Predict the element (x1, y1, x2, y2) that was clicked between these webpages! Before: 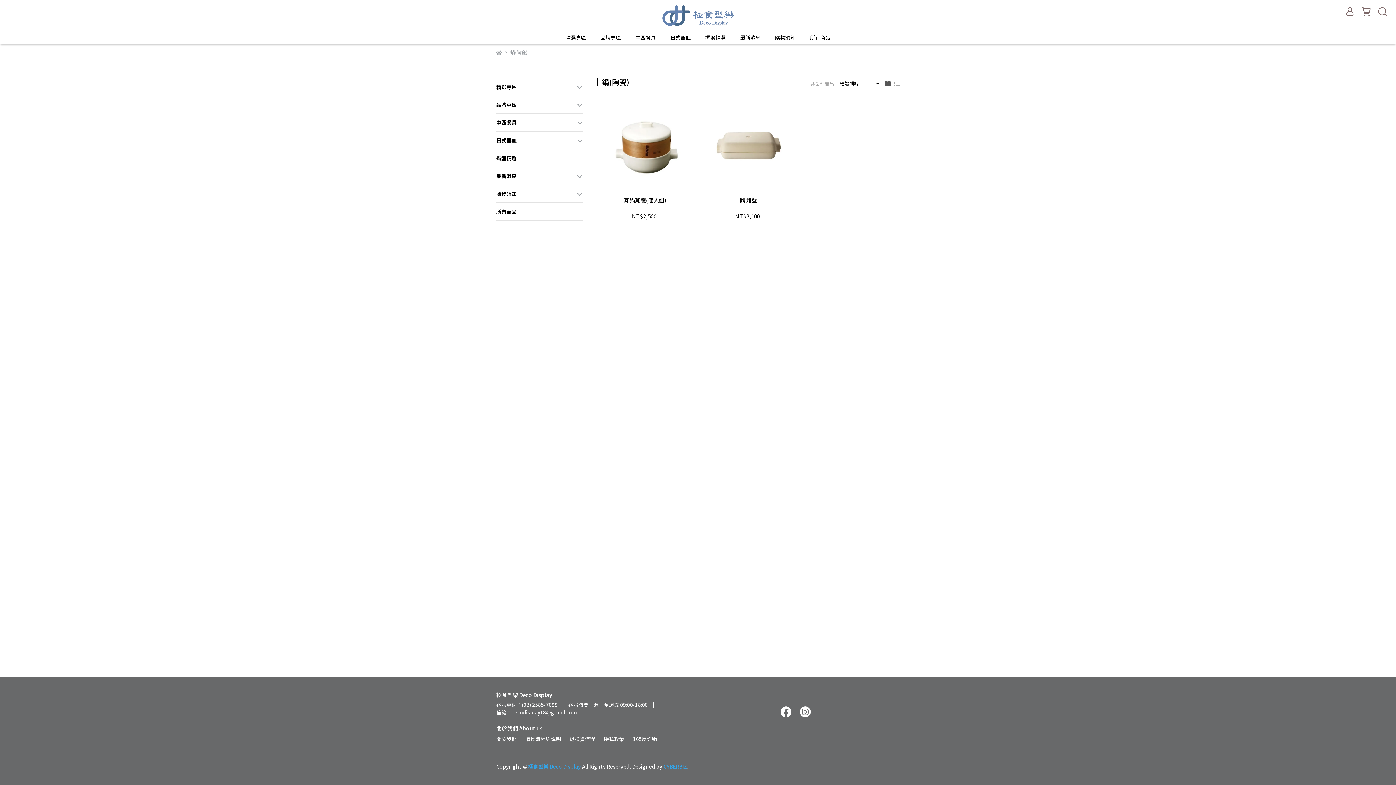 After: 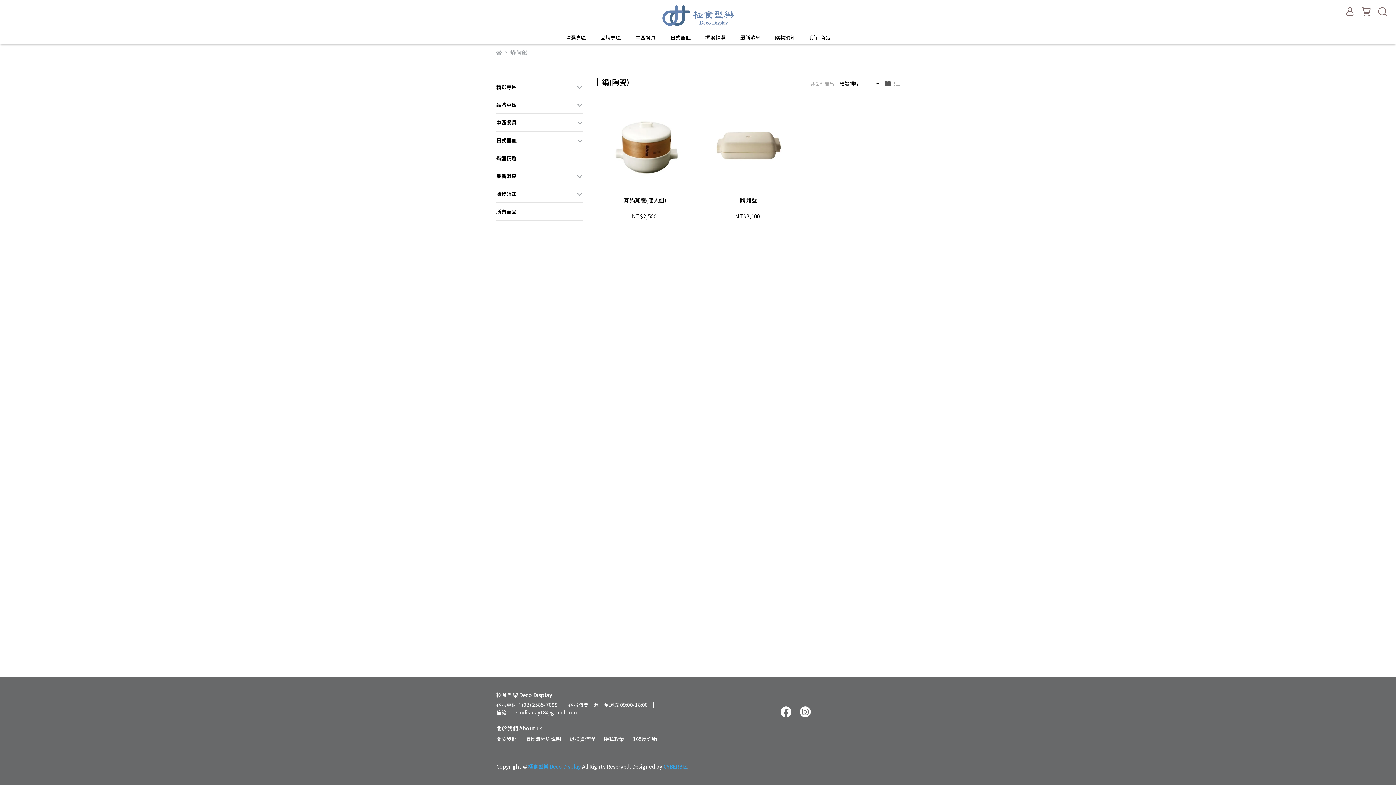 Action: label: 165反詐騙 bbox: (633, 735, 657, 742)